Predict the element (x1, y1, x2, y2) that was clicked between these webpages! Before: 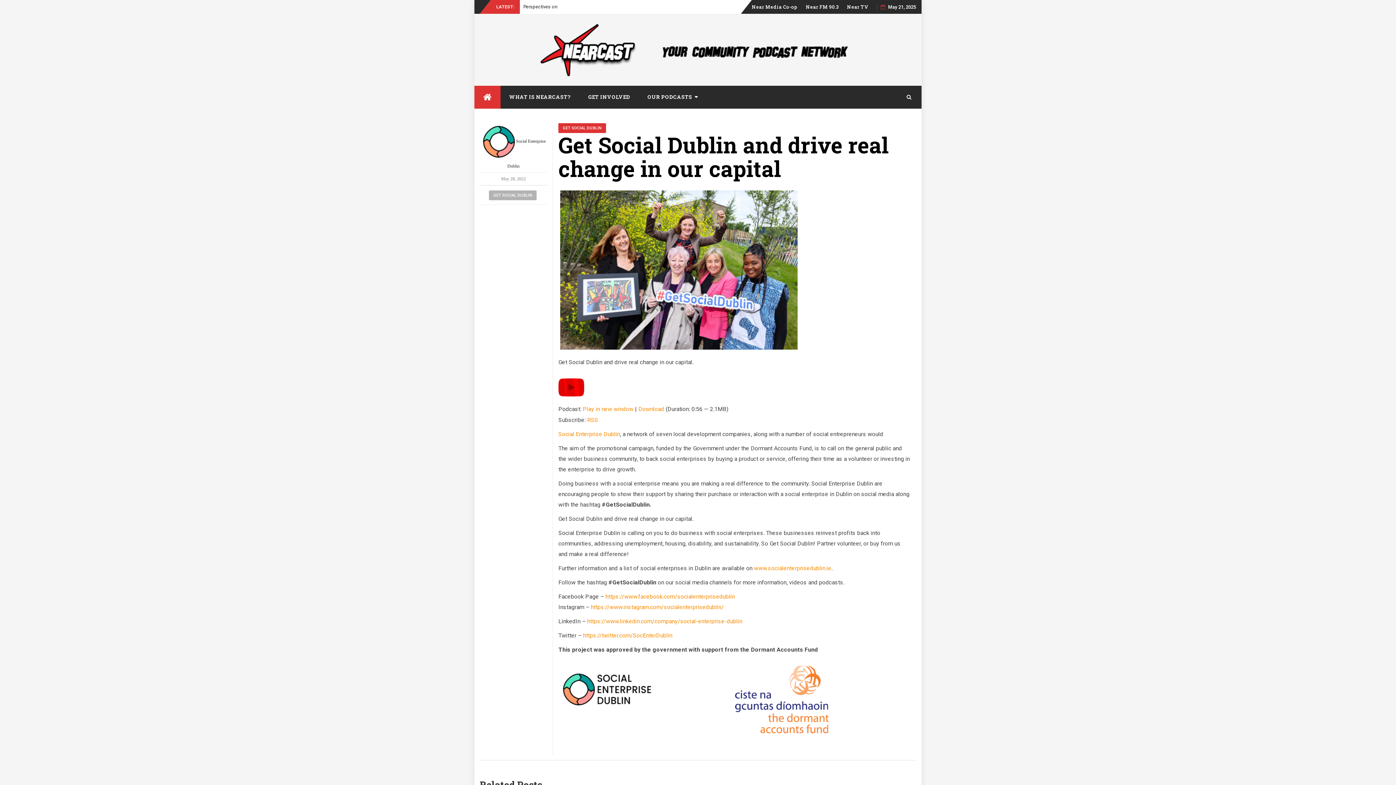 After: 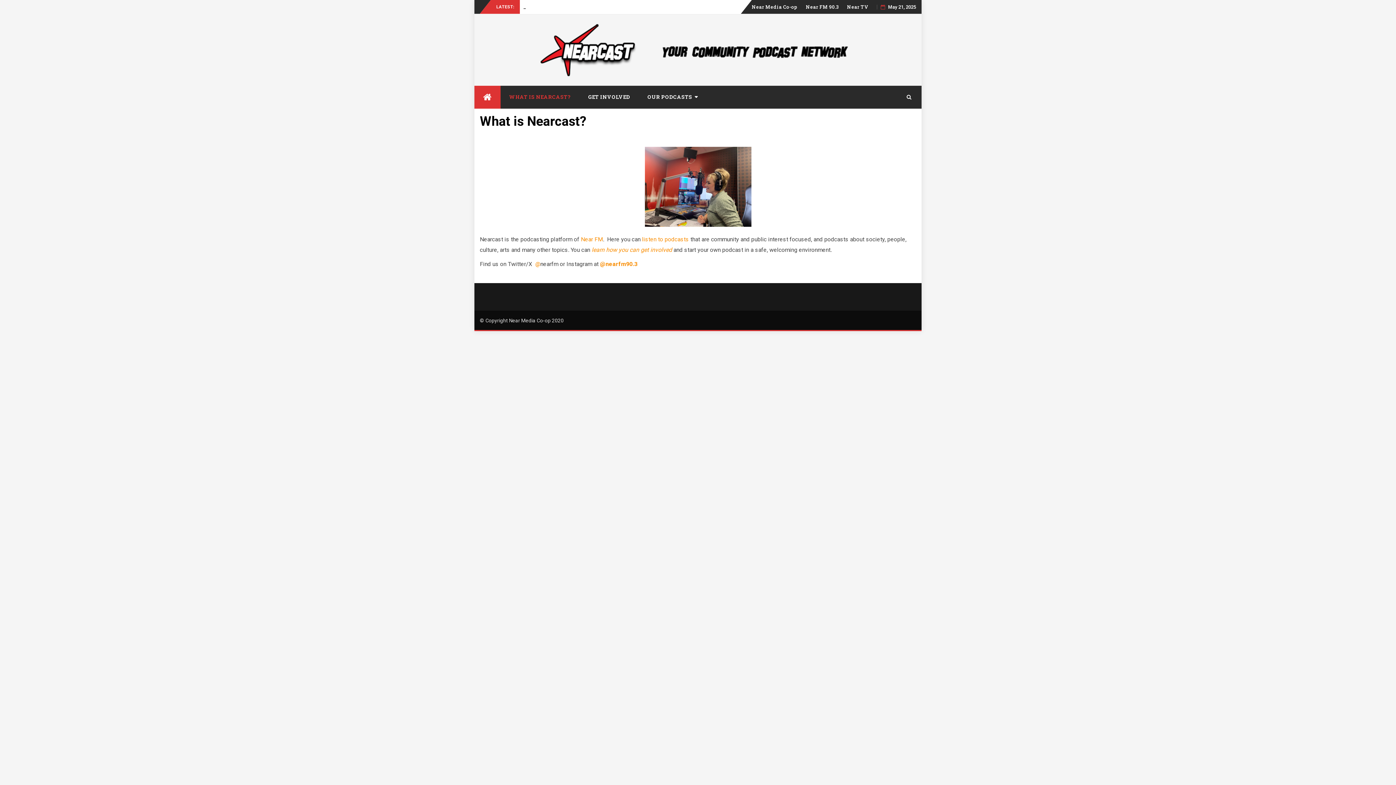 Action: label: WHAT IS NEARCAST? bbox: (500, 85, 579, 108)